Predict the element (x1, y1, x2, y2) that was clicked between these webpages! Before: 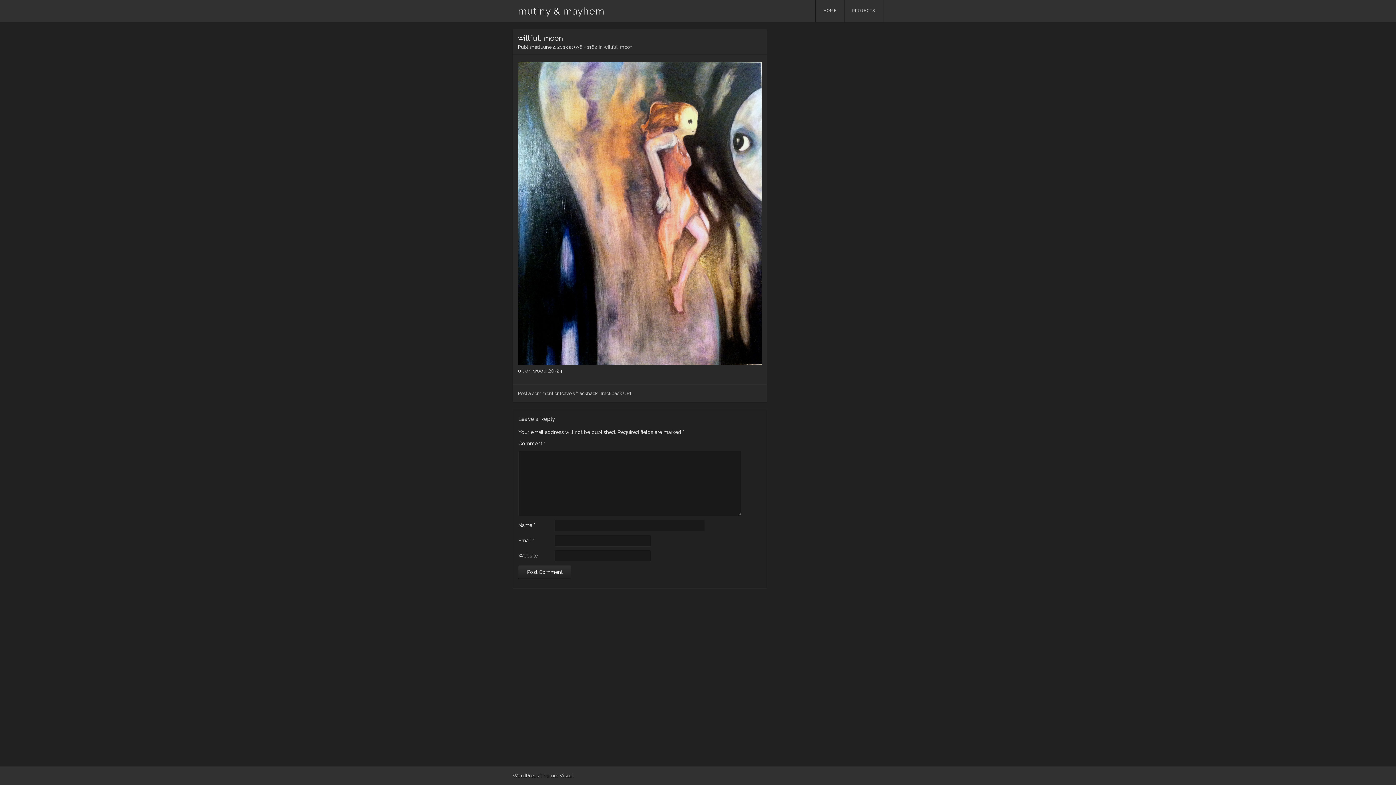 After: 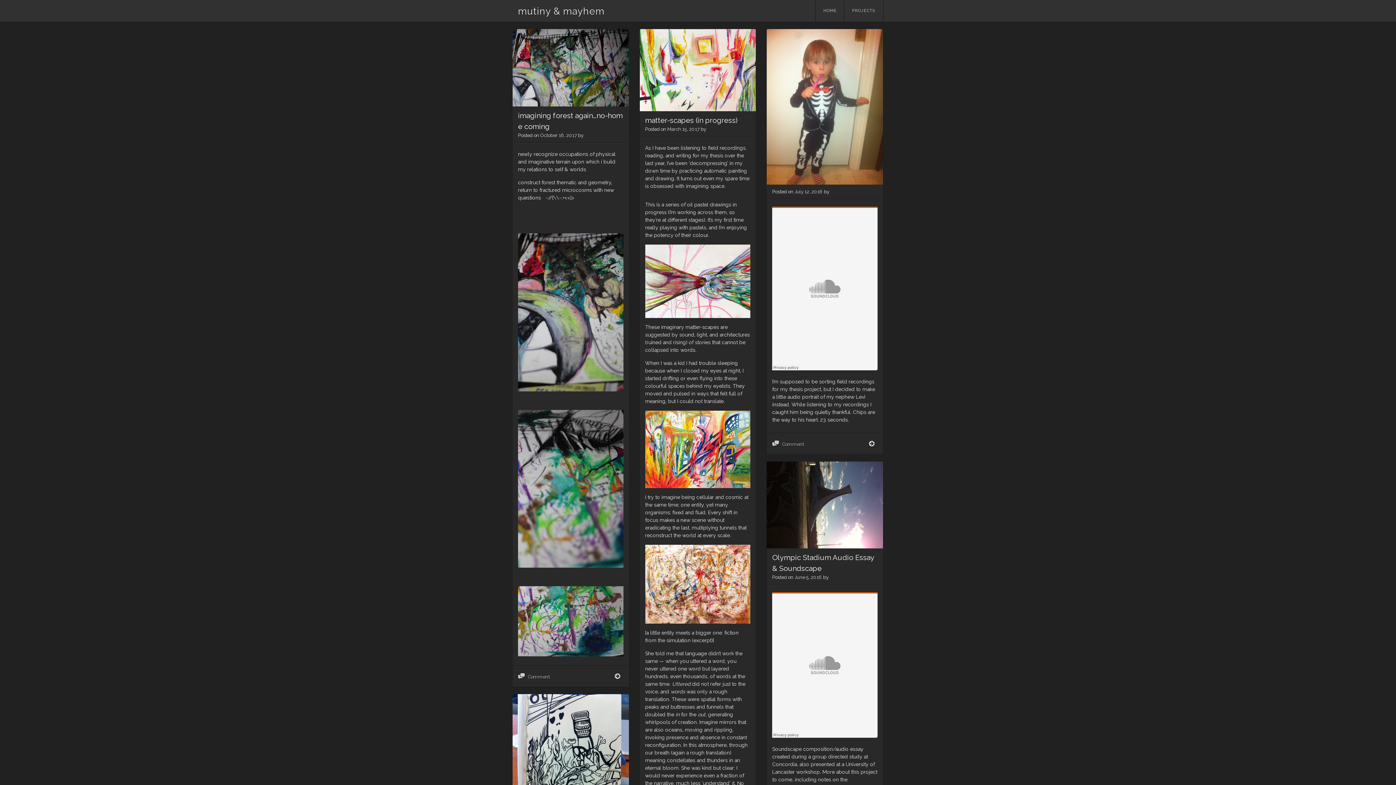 Action: bbox: (816, 0, 844, 21) label: HOME